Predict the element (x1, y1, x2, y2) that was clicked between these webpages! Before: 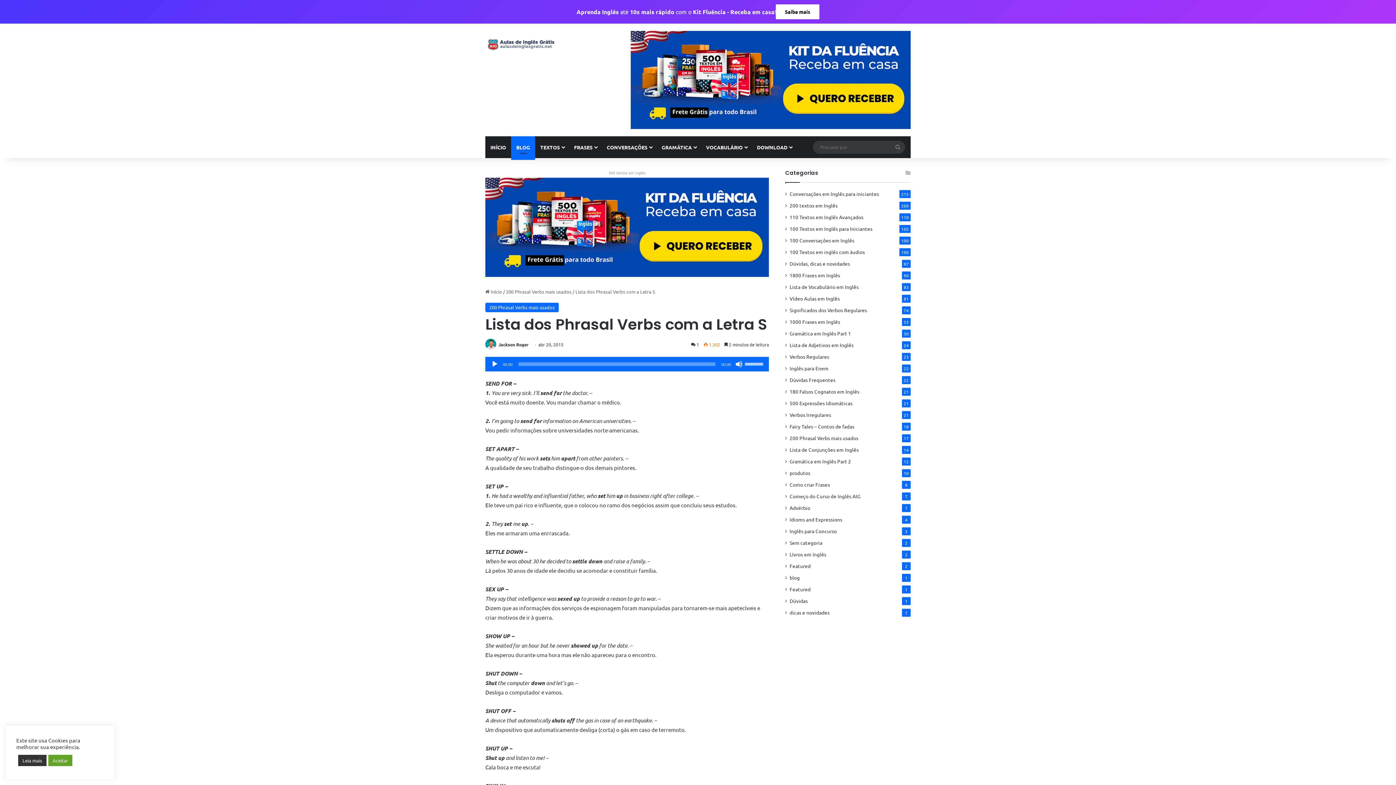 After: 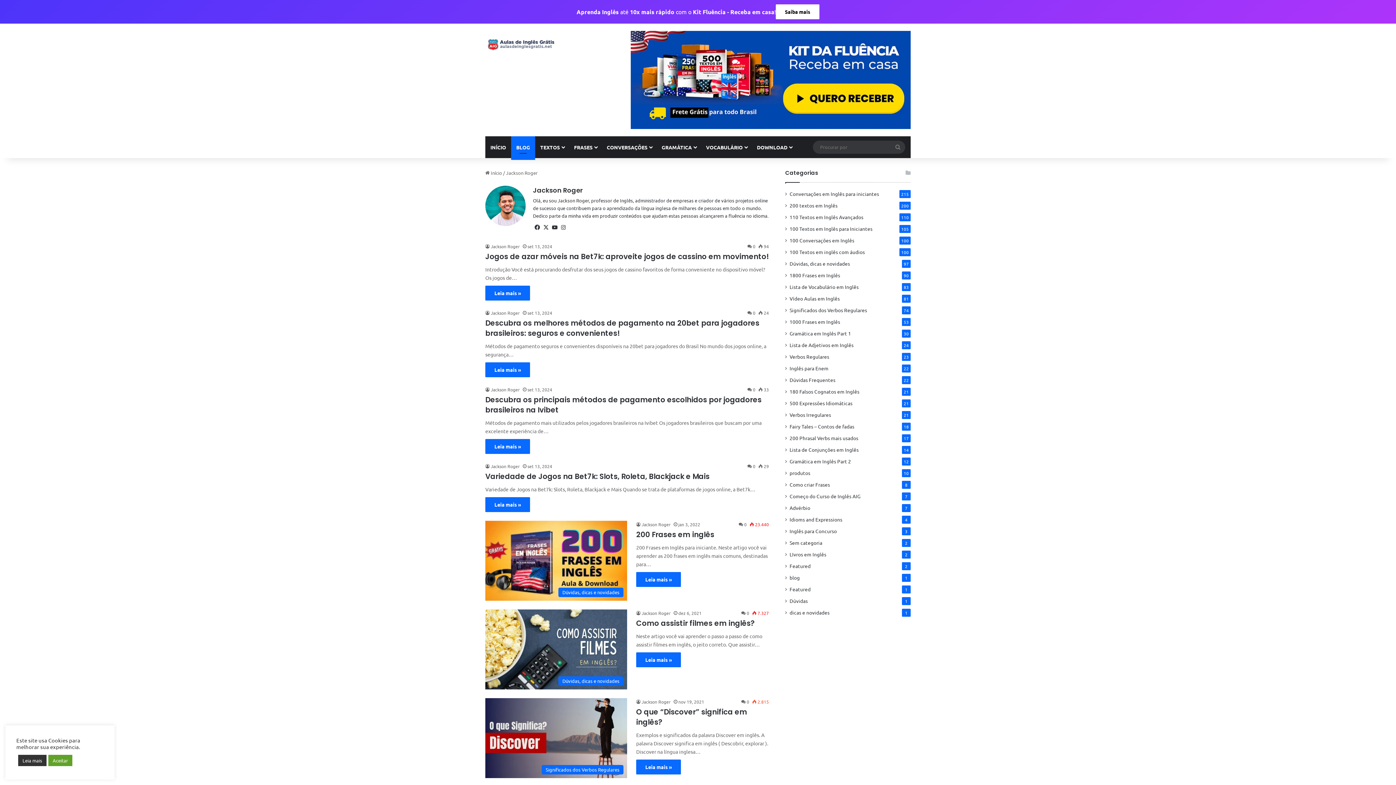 Action: bbox: (485, 341, 497, 347)